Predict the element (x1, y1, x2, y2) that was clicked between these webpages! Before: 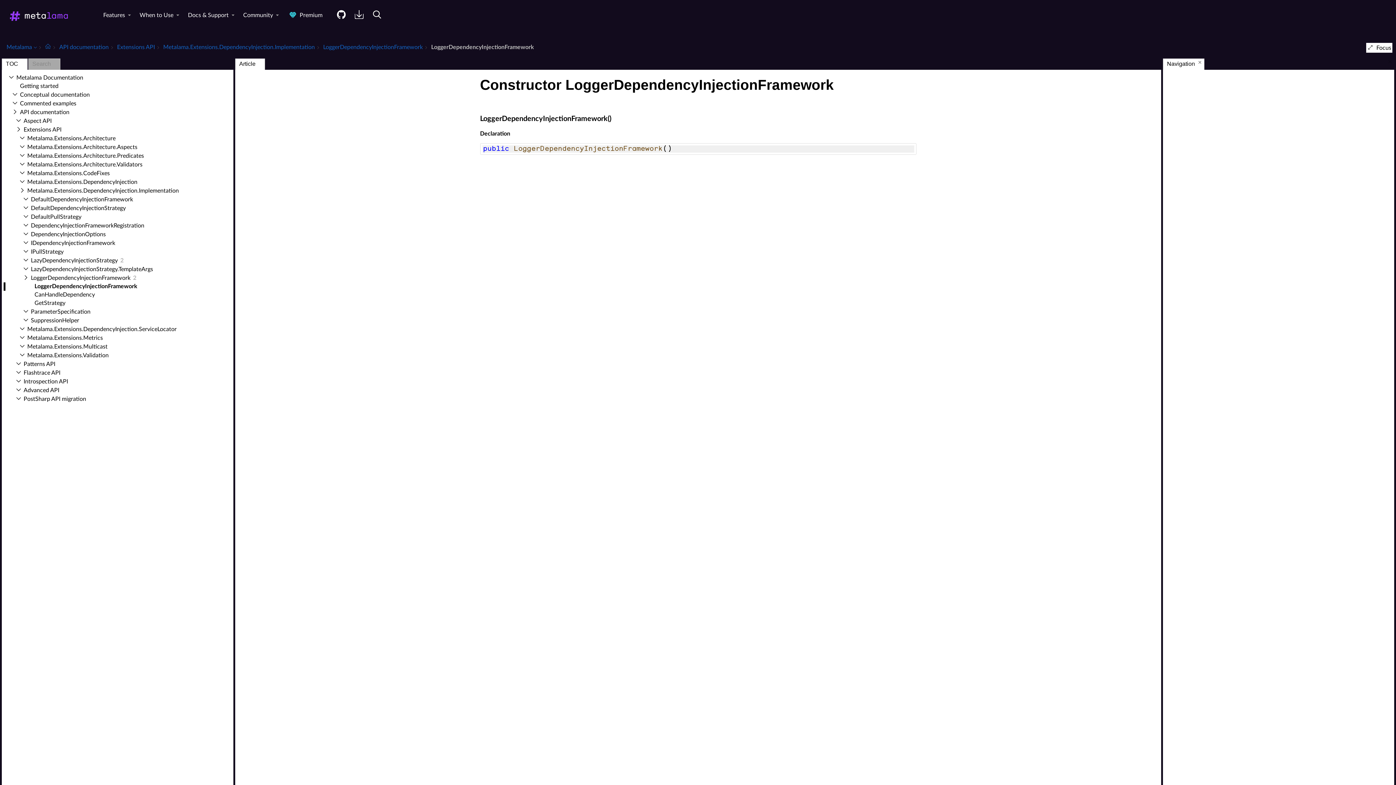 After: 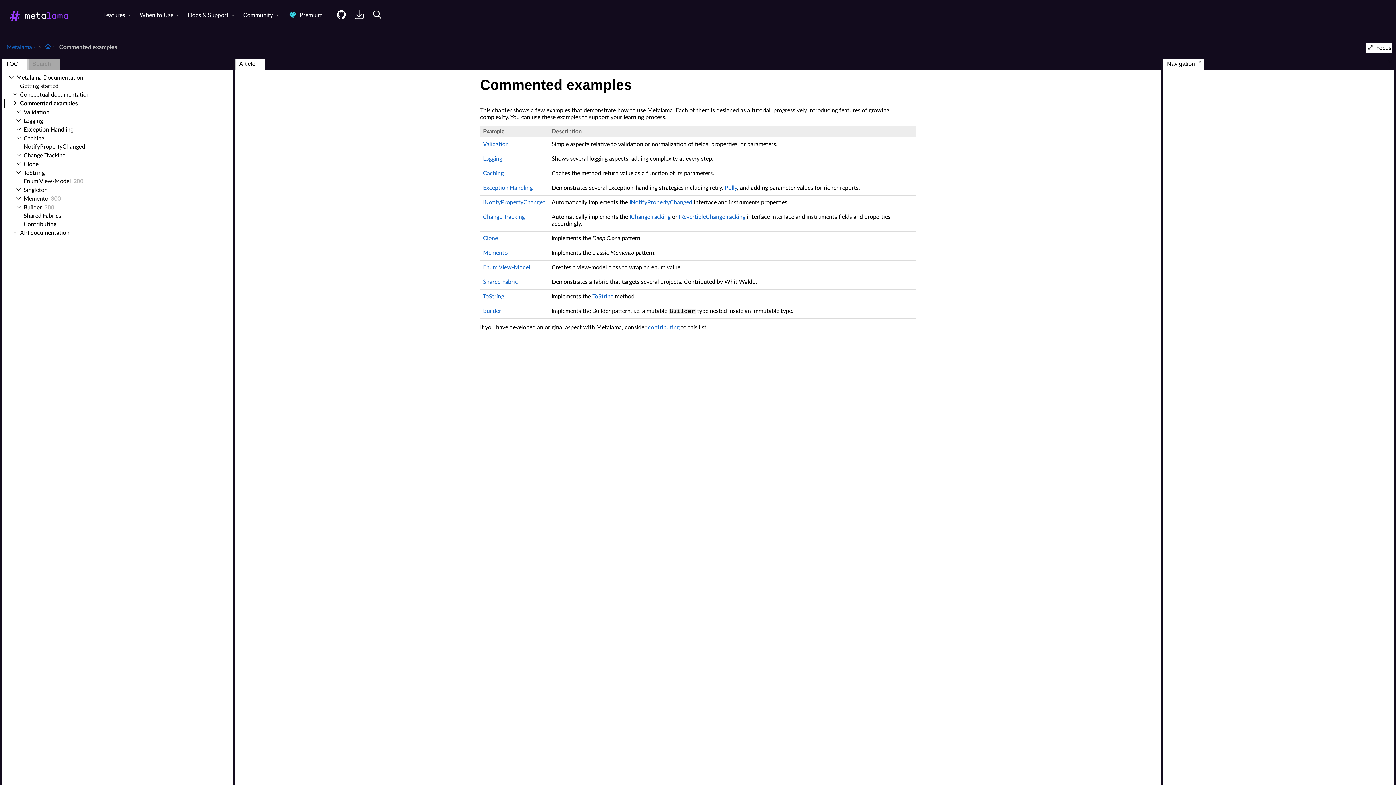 Action: label: Commented examples bbox: (16, 100, 76, 106)